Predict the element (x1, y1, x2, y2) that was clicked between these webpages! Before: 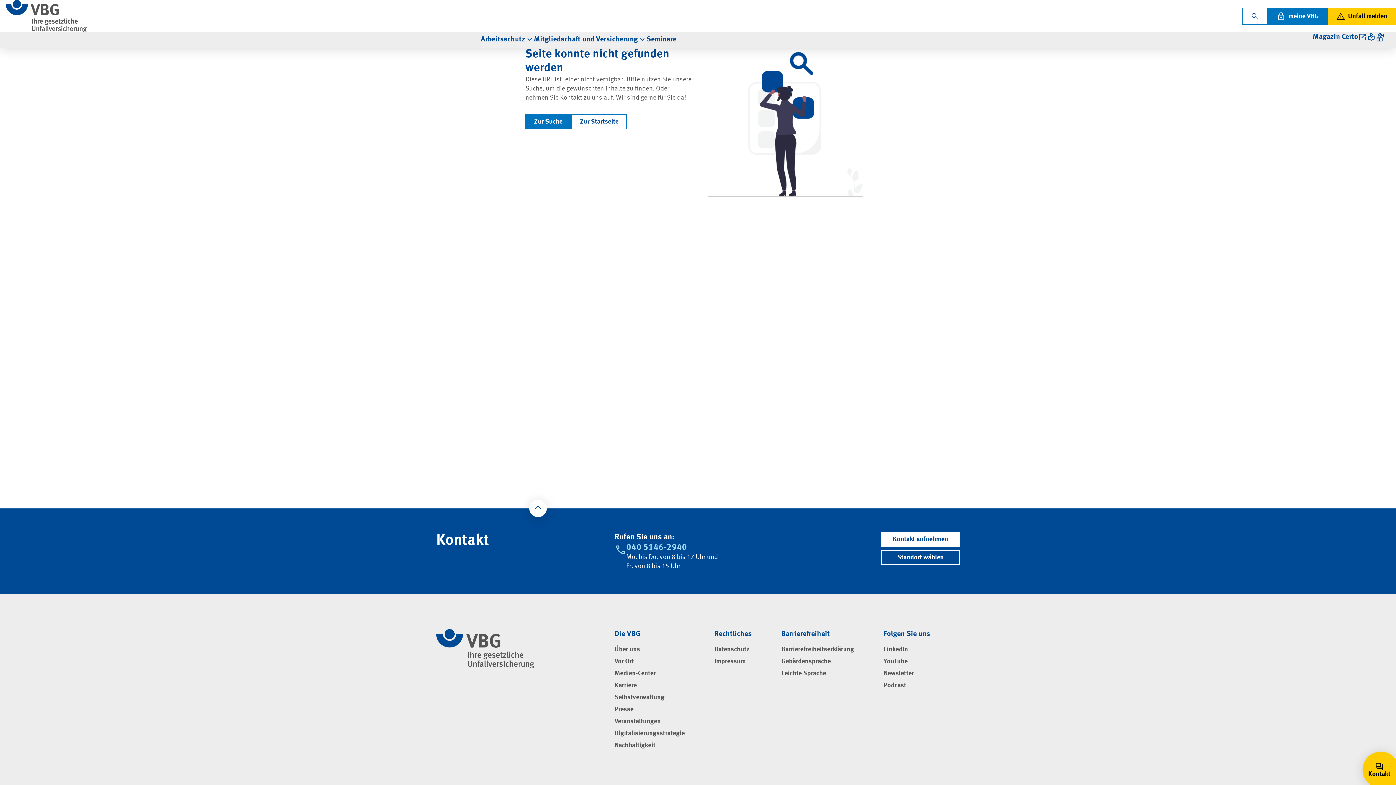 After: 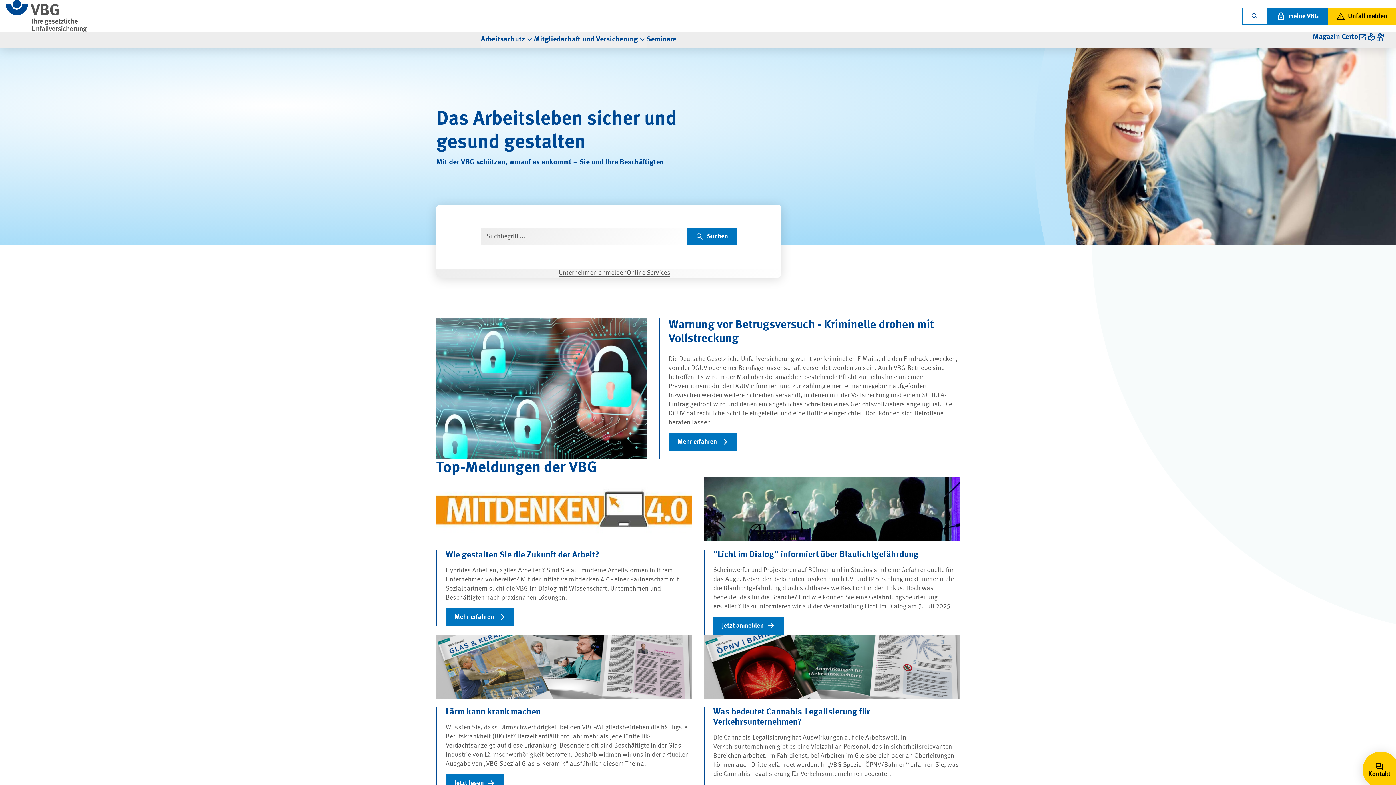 Action: label: Zur Startseite bbox: (571, 114, 627, 129)